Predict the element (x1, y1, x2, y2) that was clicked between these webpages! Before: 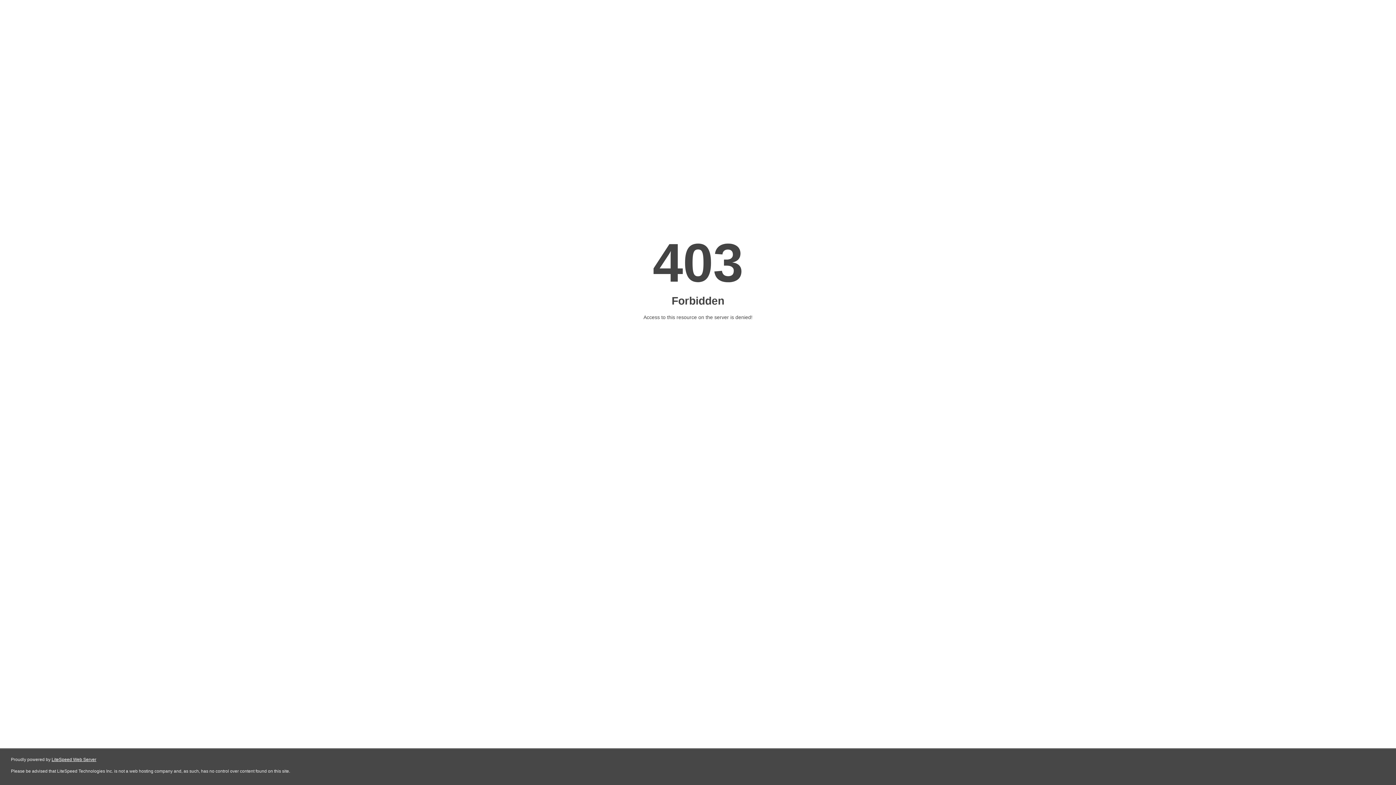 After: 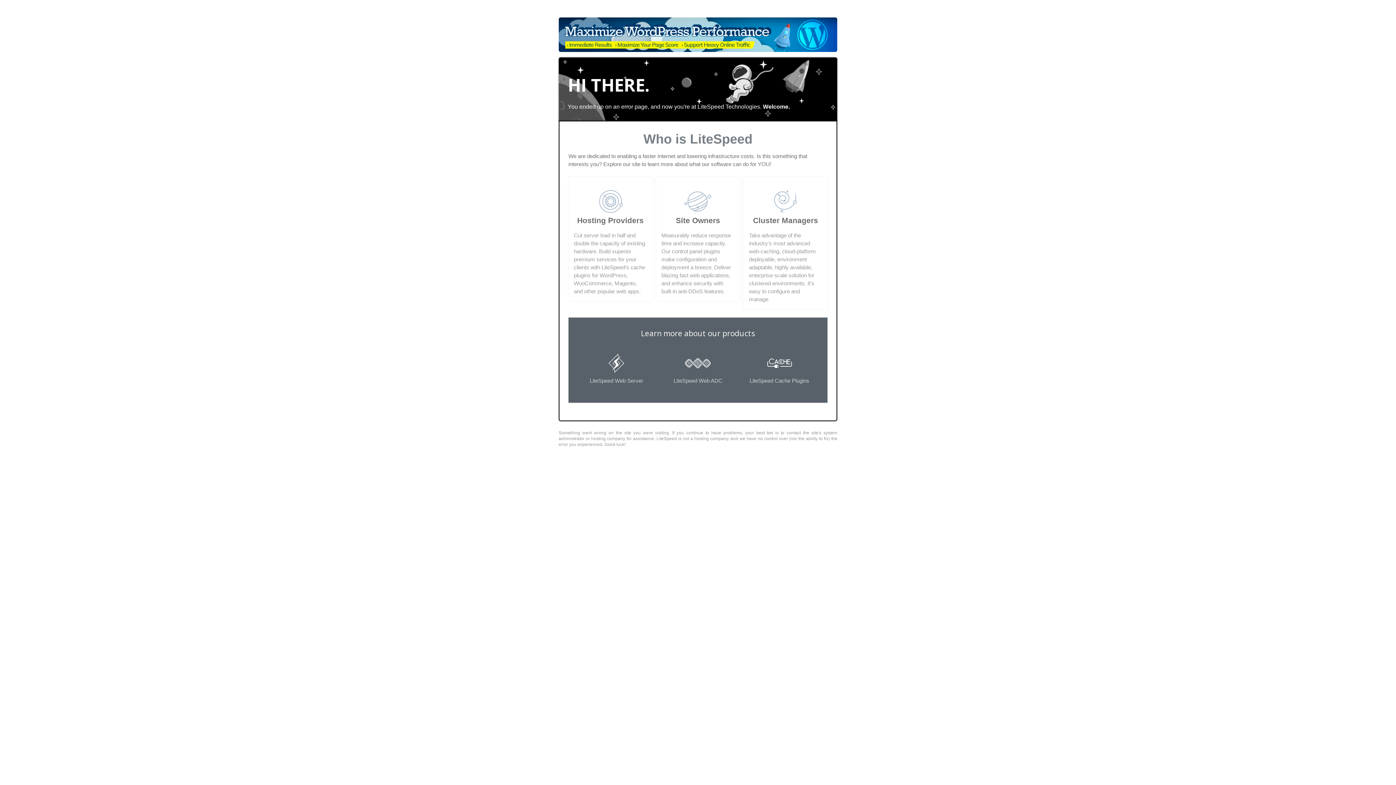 Action: label: LiteSpeed Web Server bbox: (51, 757, 96, 762)